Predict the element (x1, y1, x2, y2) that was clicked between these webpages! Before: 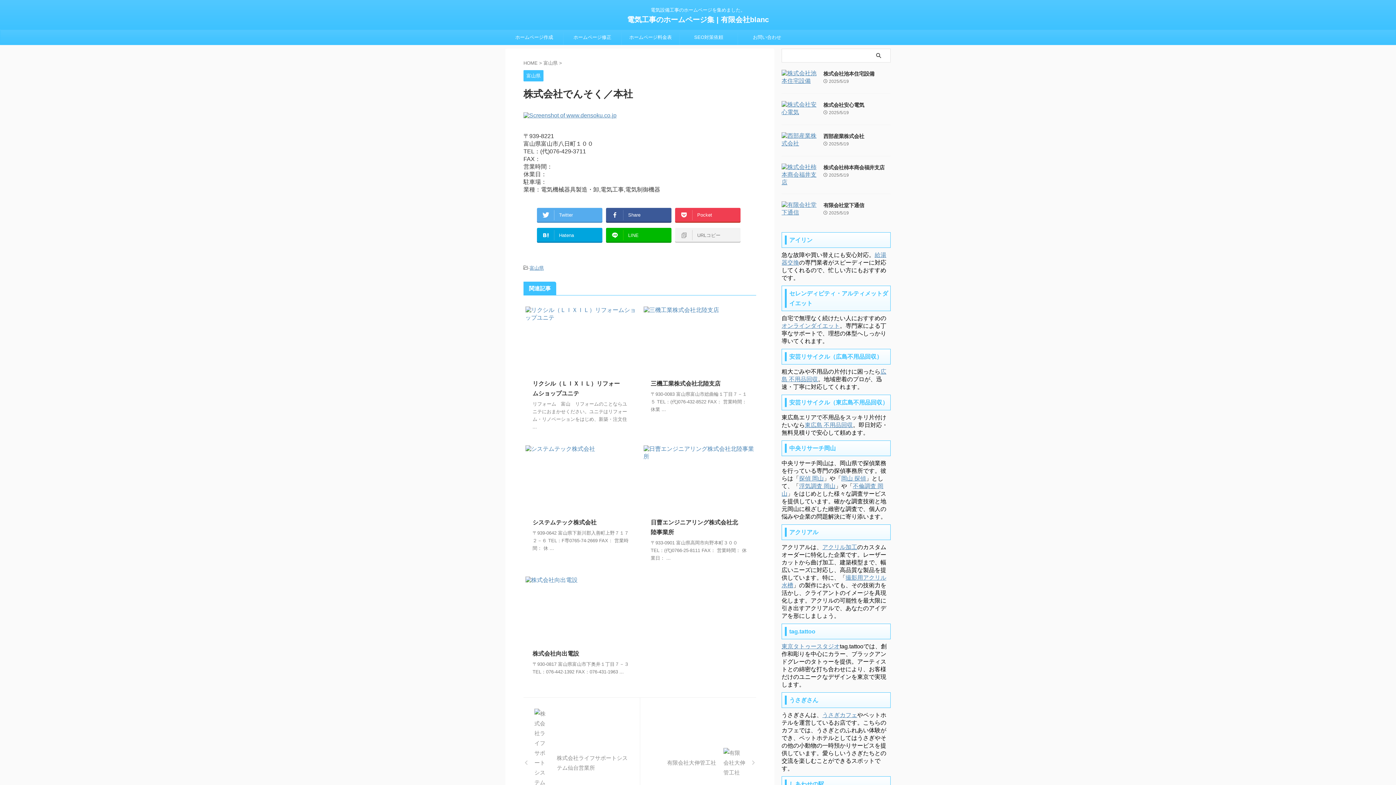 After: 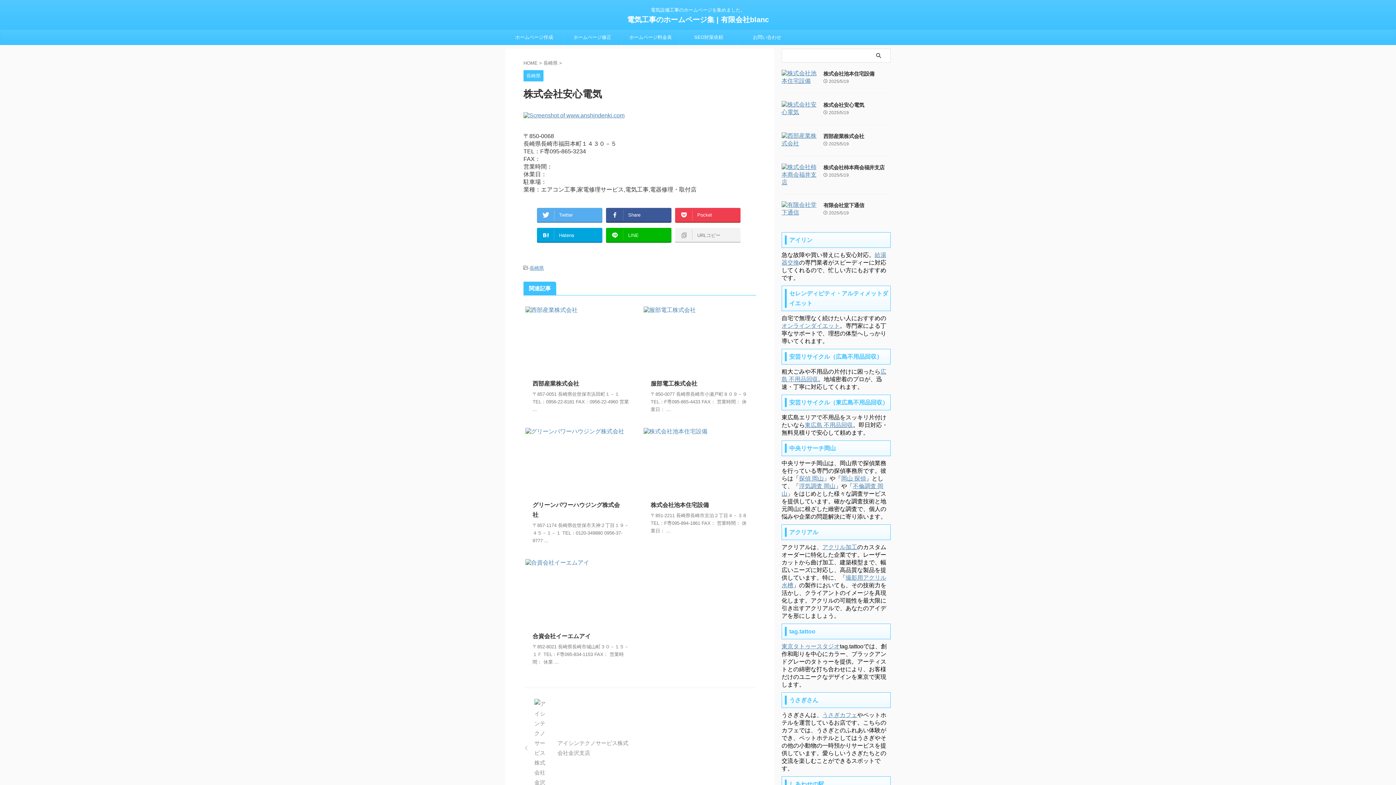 Action: bbox: (823, 102, 864, 108) label: 株式会社安心電気